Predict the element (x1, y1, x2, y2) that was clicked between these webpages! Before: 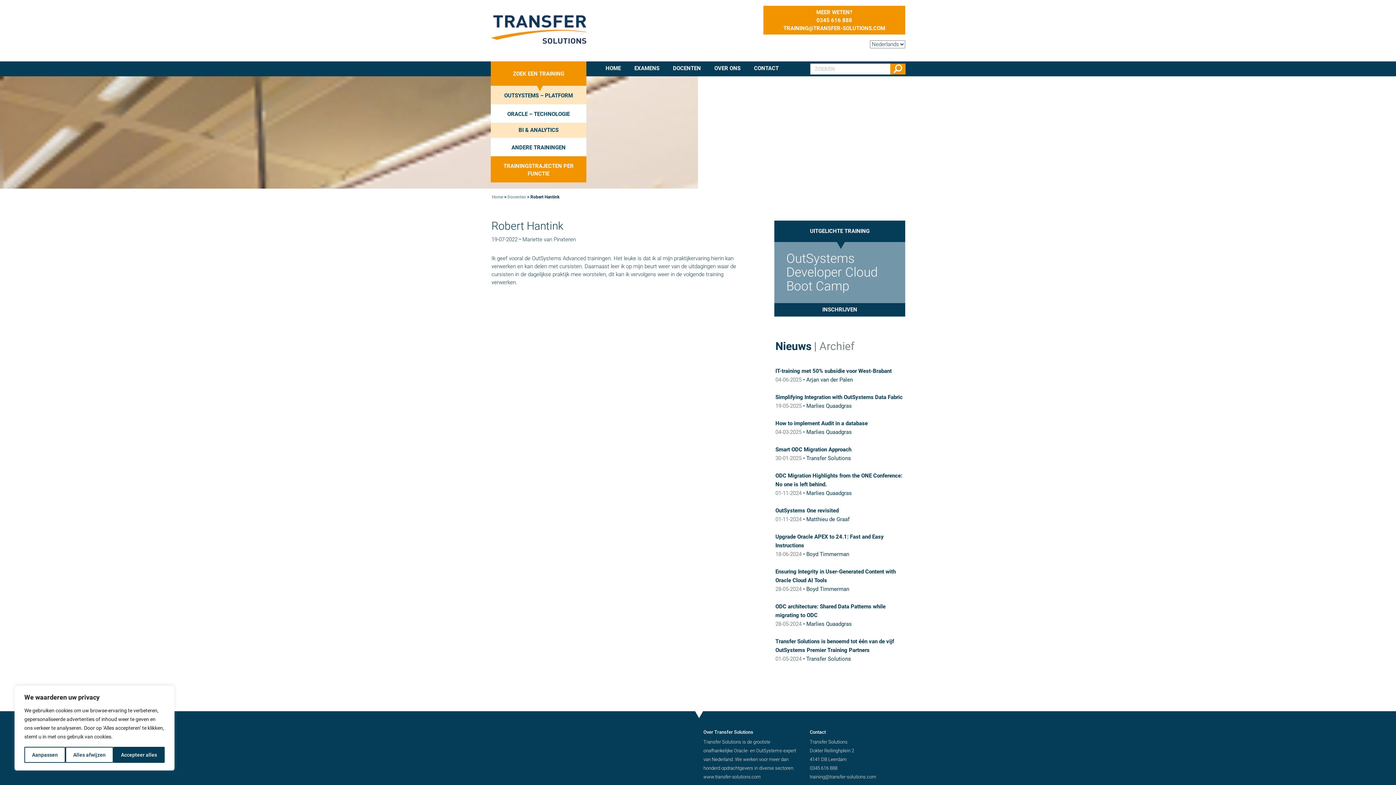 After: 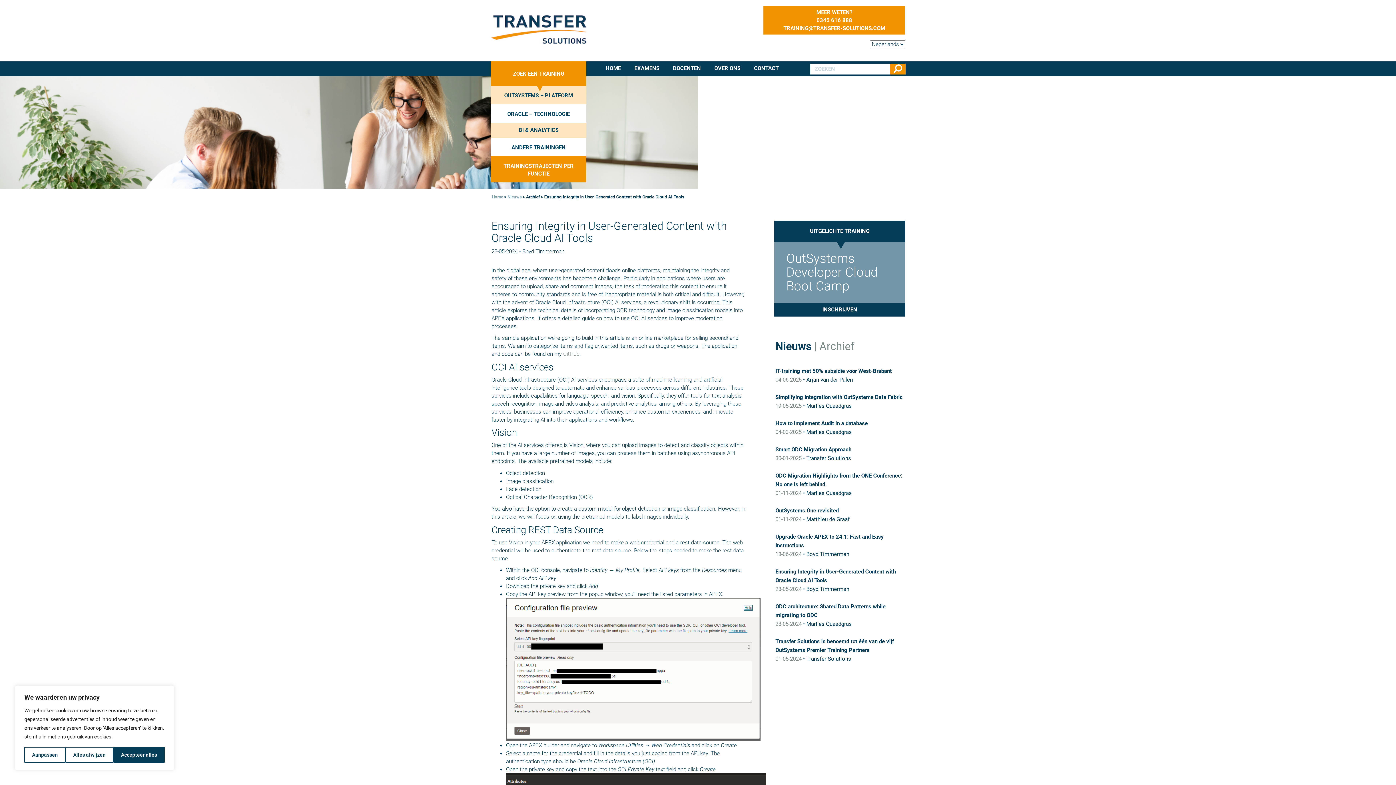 Action: label: Ensuring Integrity in User-Generated Content with Oracle Cloud AI Tools

28-05-2024 • Boyd Timmerman bbox: (775, 567, 905, 593)